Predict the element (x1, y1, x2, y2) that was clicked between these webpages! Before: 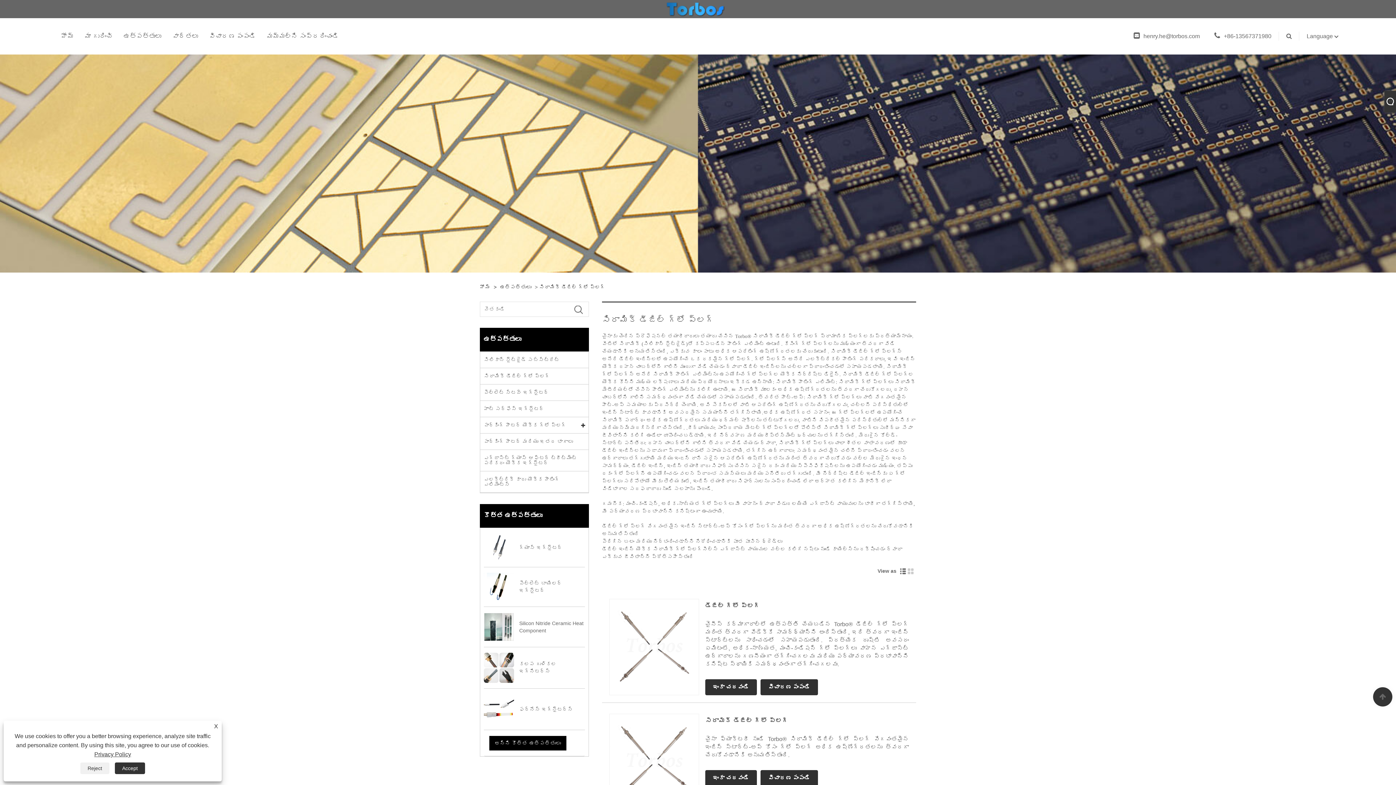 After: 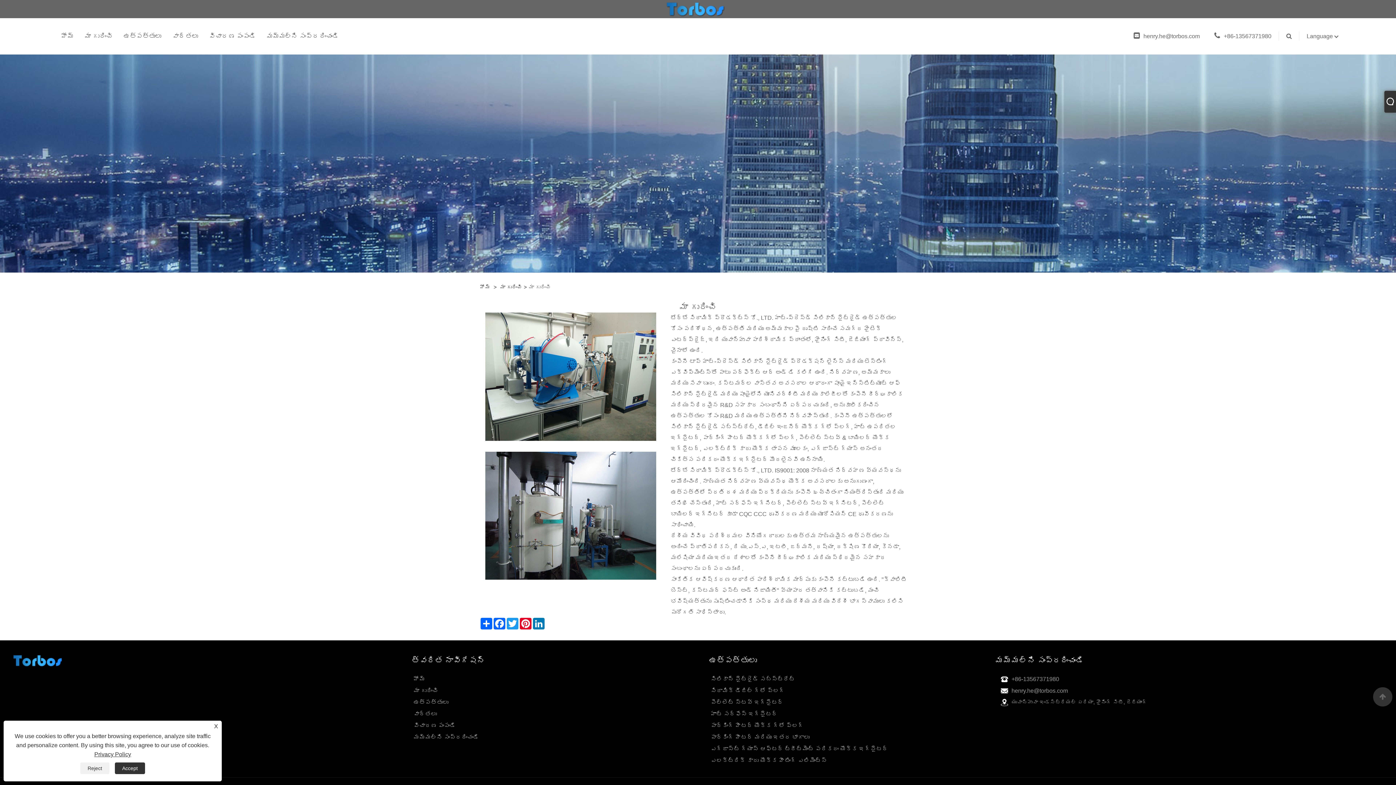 Action: label: మా గురించి bbox: (84, 18, 112, 54)